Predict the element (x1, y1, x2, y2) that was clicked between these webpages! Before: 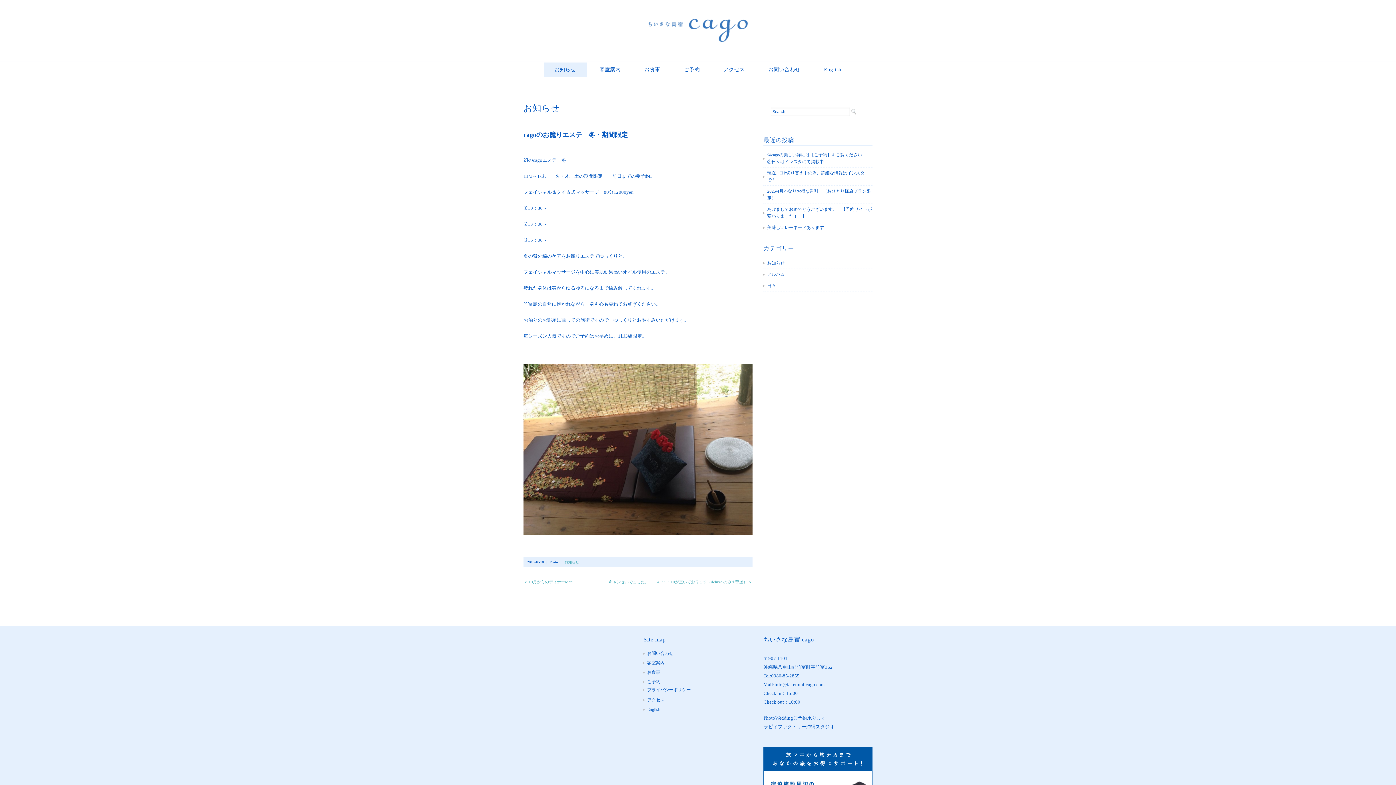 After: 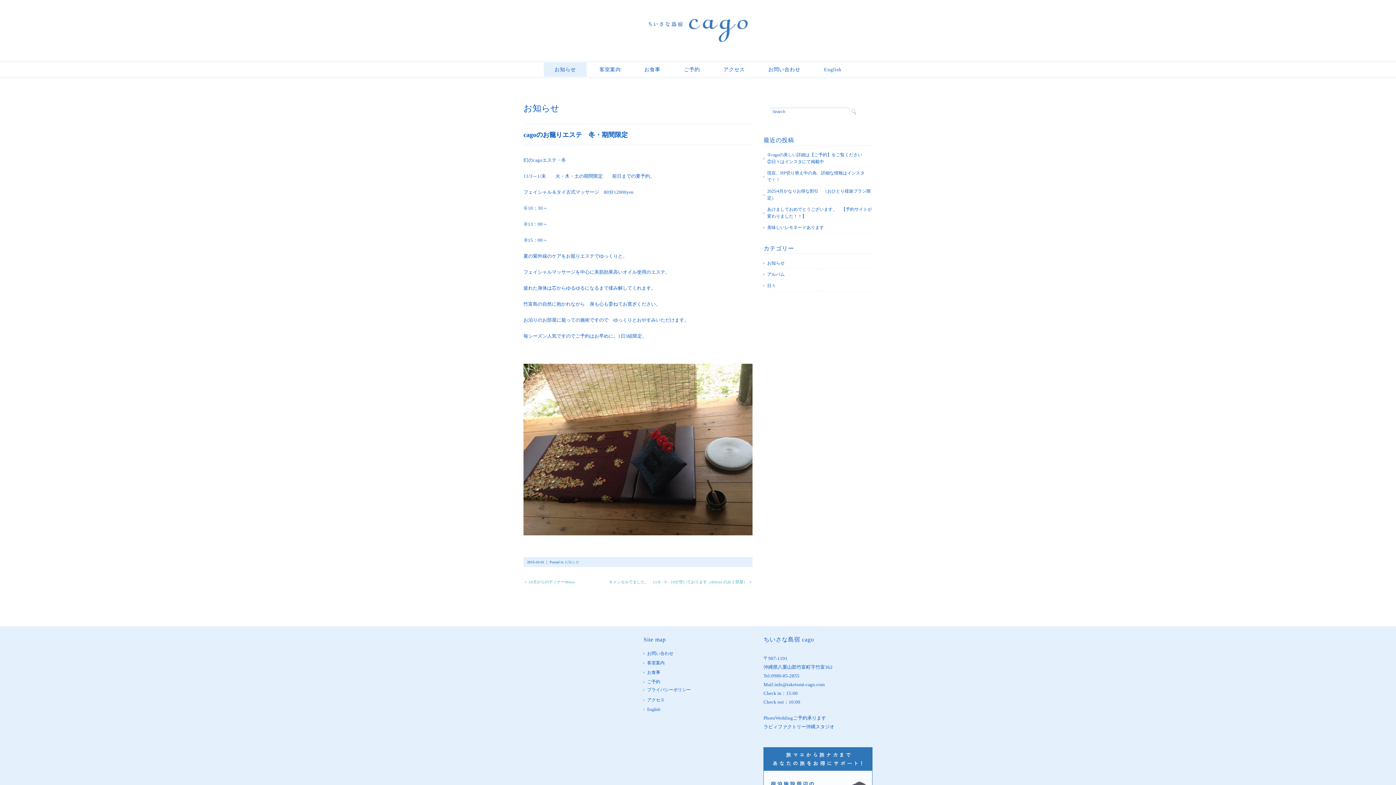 Action: bbox: (763, 749, 872, 754)